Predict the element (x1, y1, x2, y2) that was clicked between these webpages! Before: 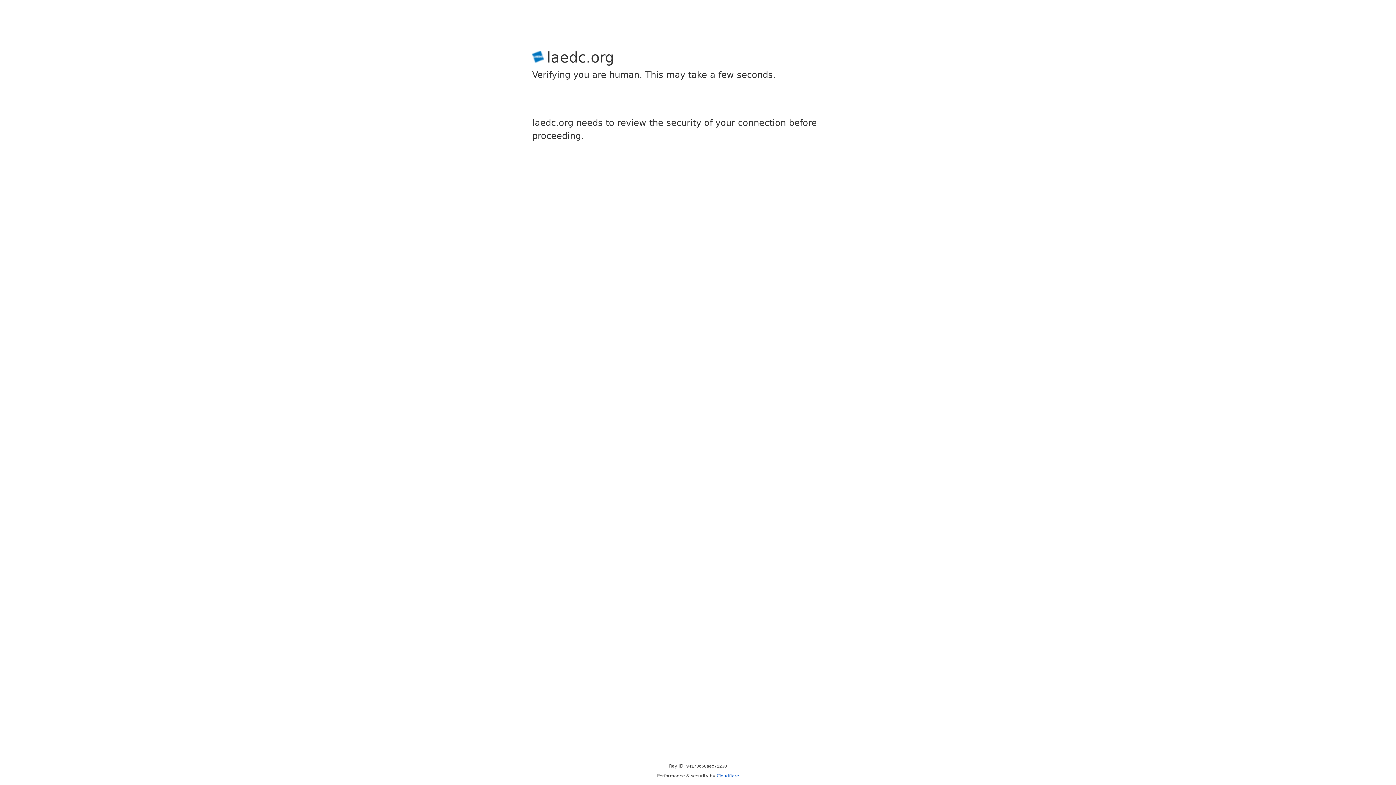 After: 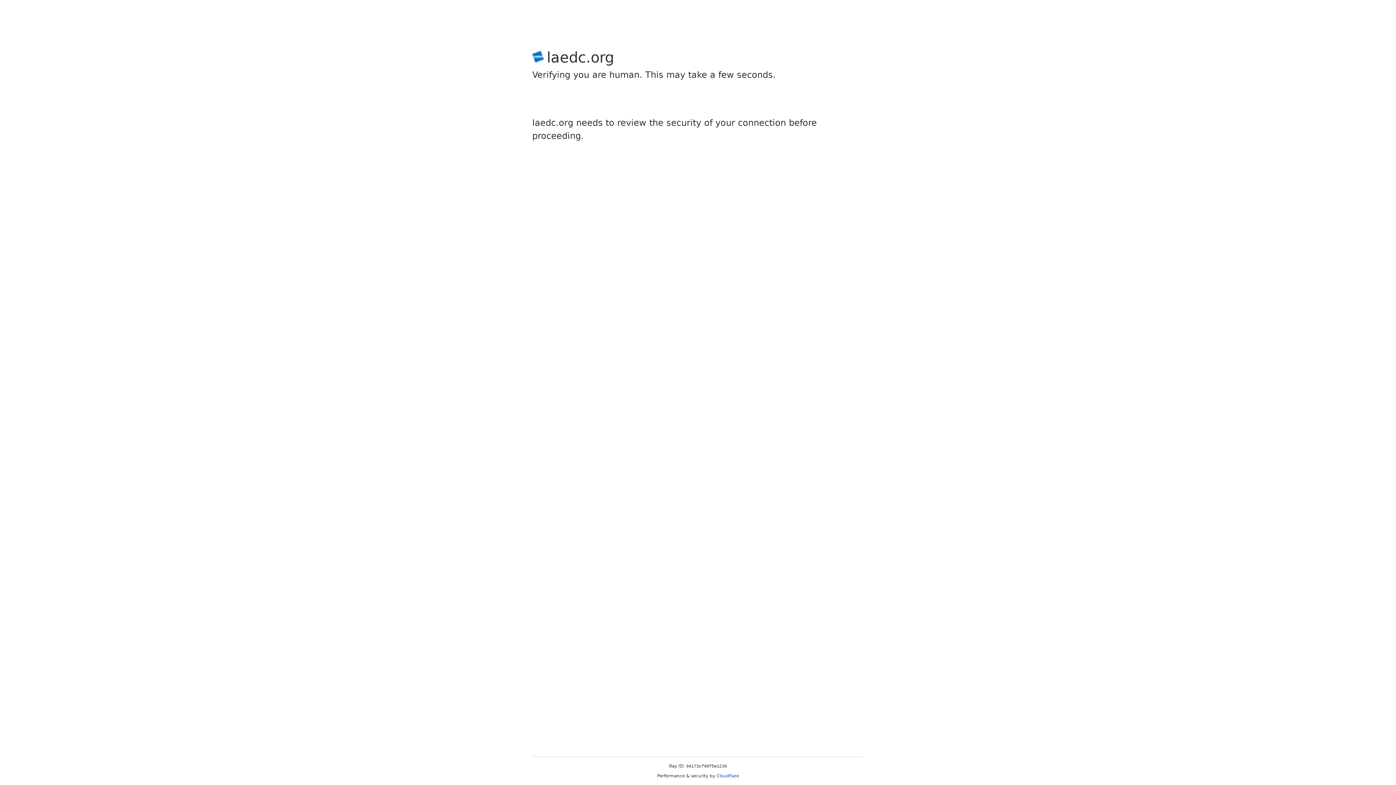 Action: bbox: (716, 773, 739, 778) label: Cloudflare